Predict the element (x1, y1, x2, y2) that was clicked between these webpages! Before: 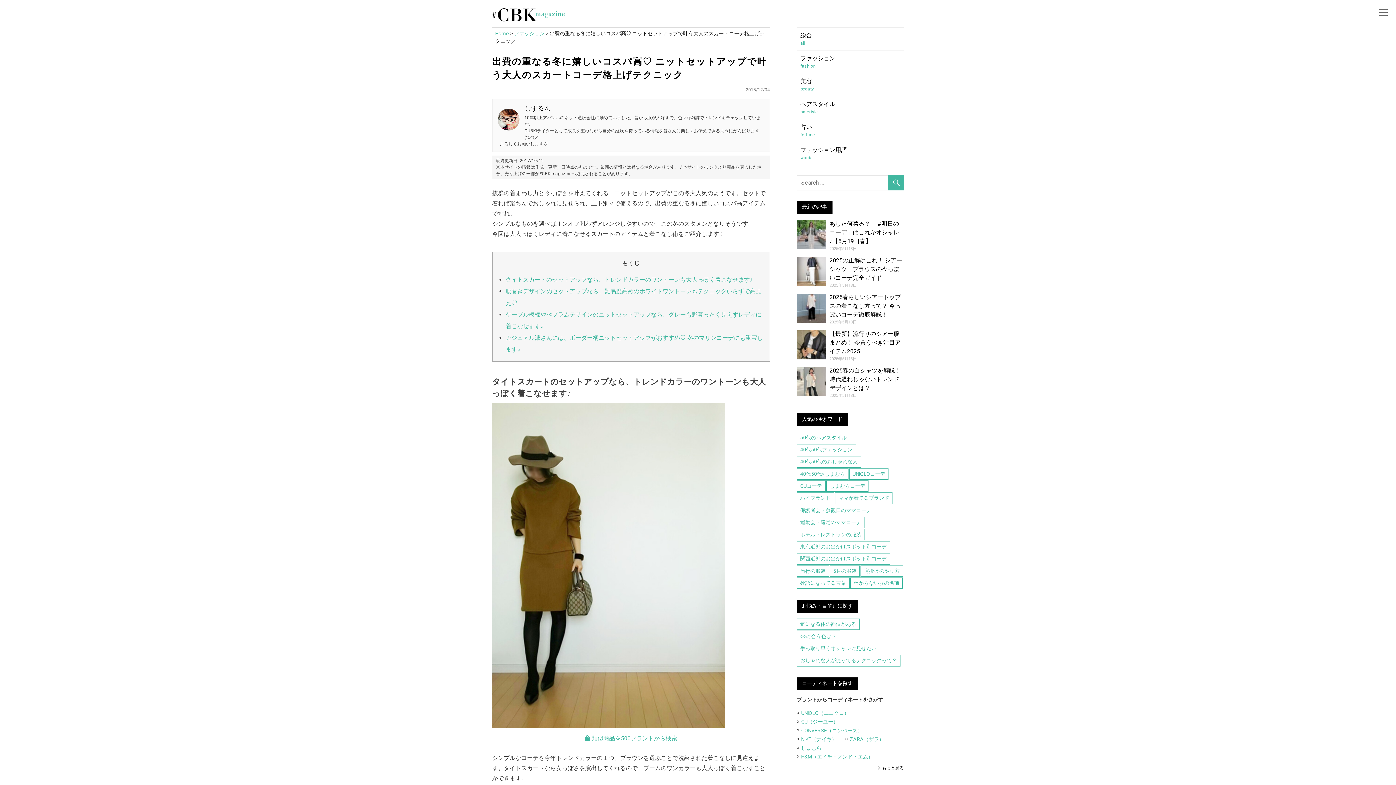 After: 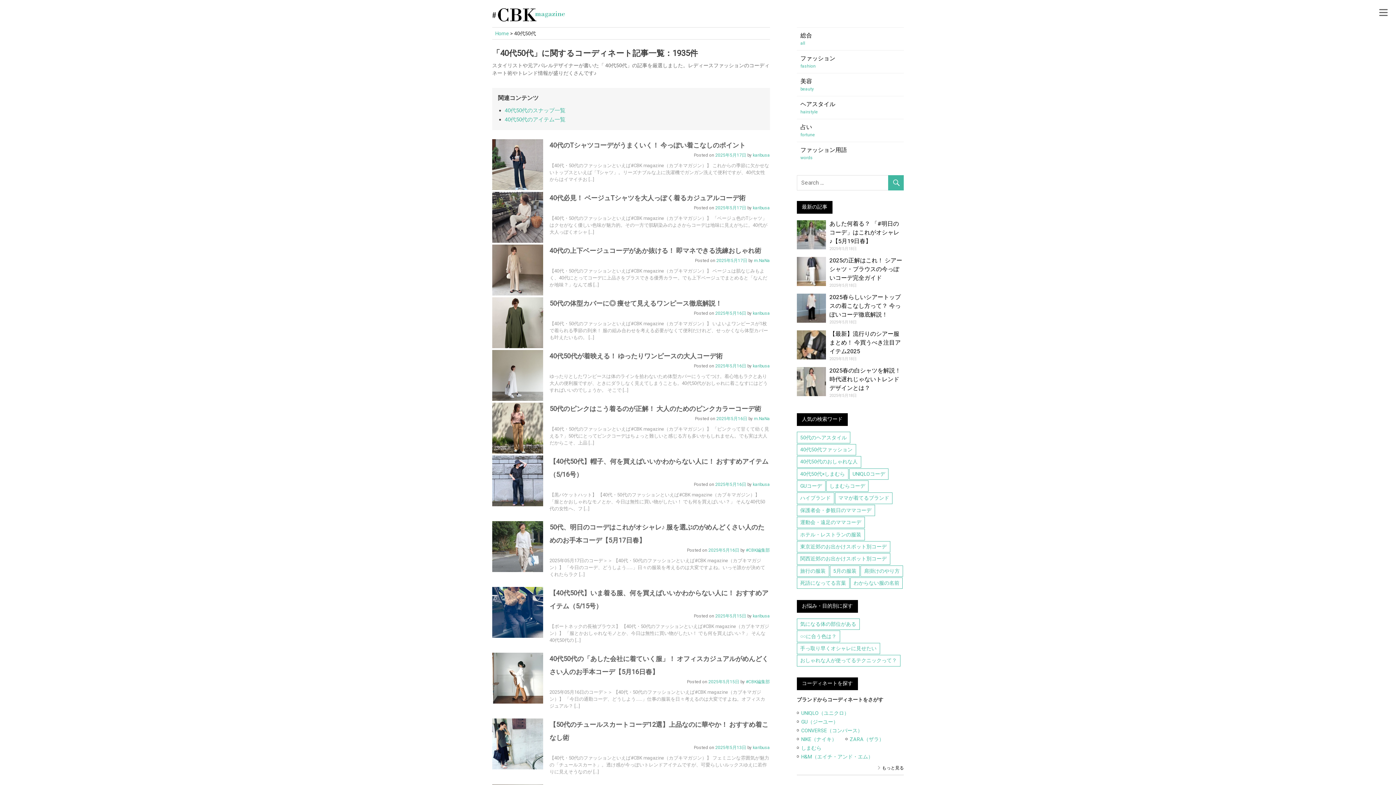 Action: label: 40代50代ファッション bbox: (797, 444, 856, 455)